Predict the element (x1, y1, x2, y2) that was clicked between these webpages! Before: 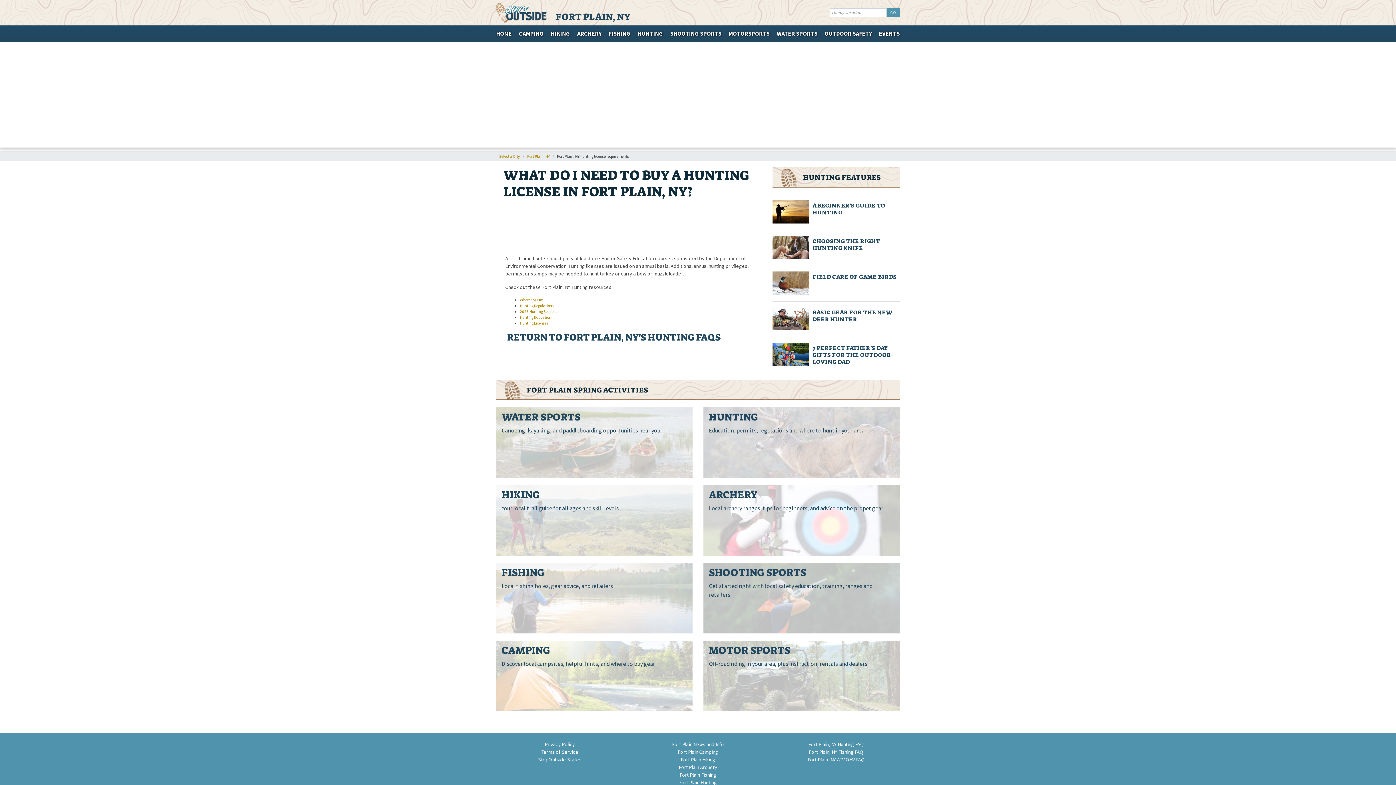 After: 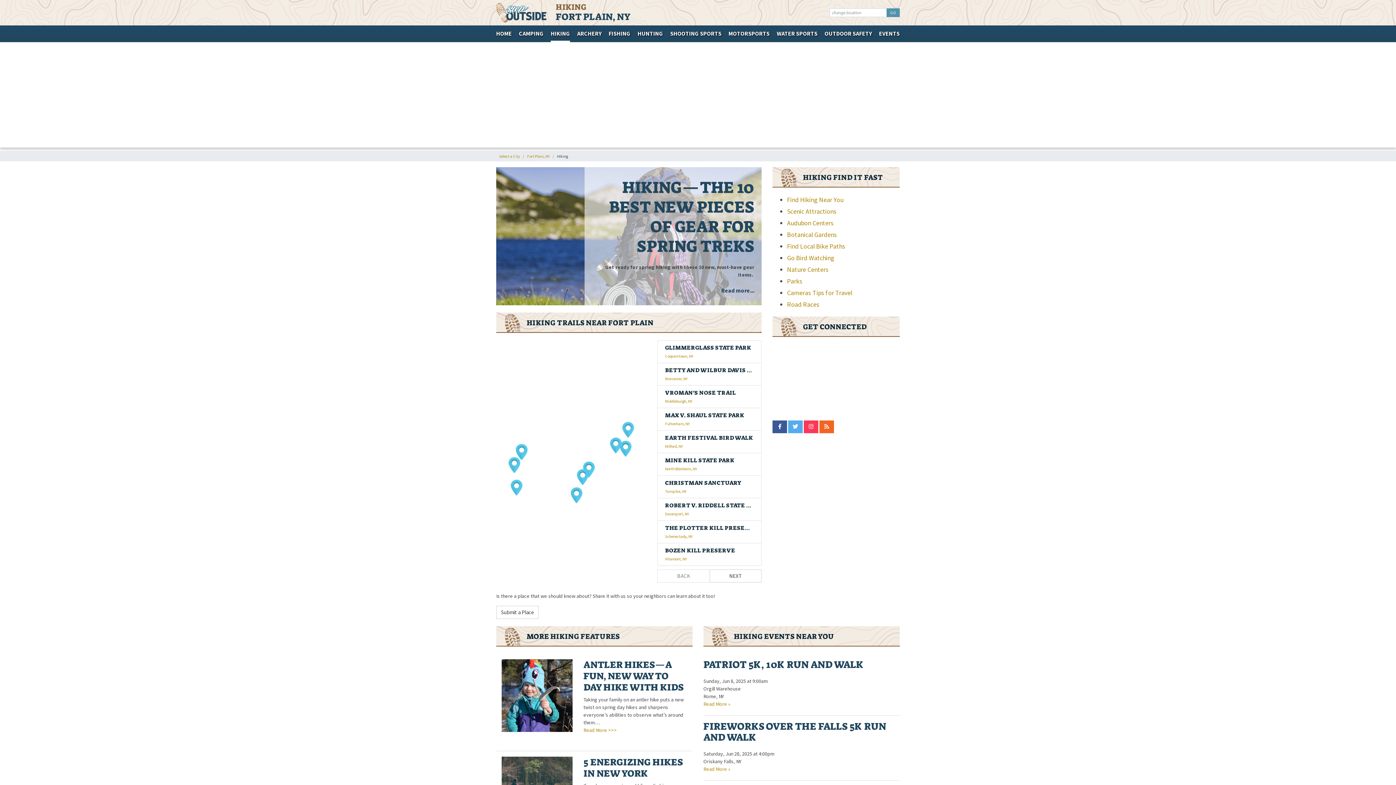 Action: bbox: (550, 25, 570, 40) label: HIKING